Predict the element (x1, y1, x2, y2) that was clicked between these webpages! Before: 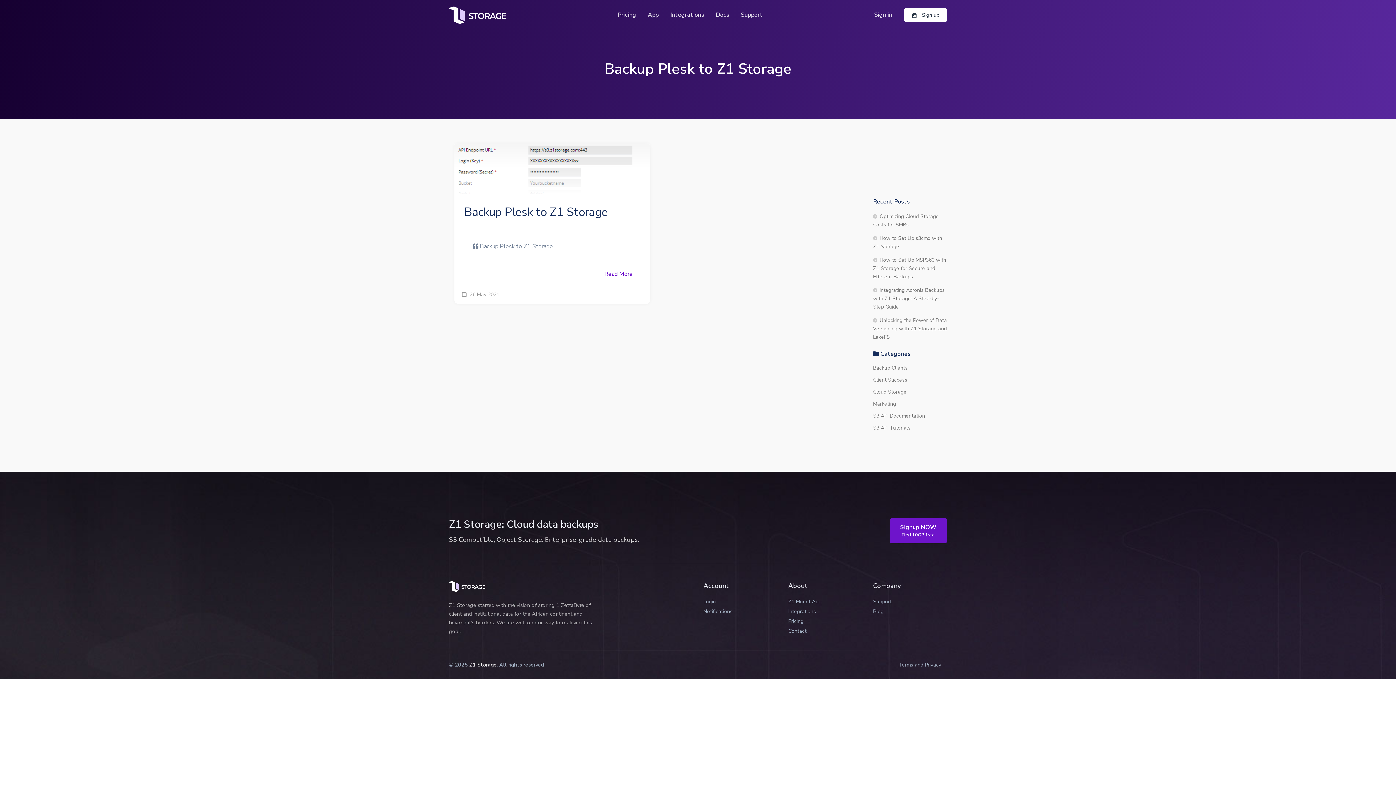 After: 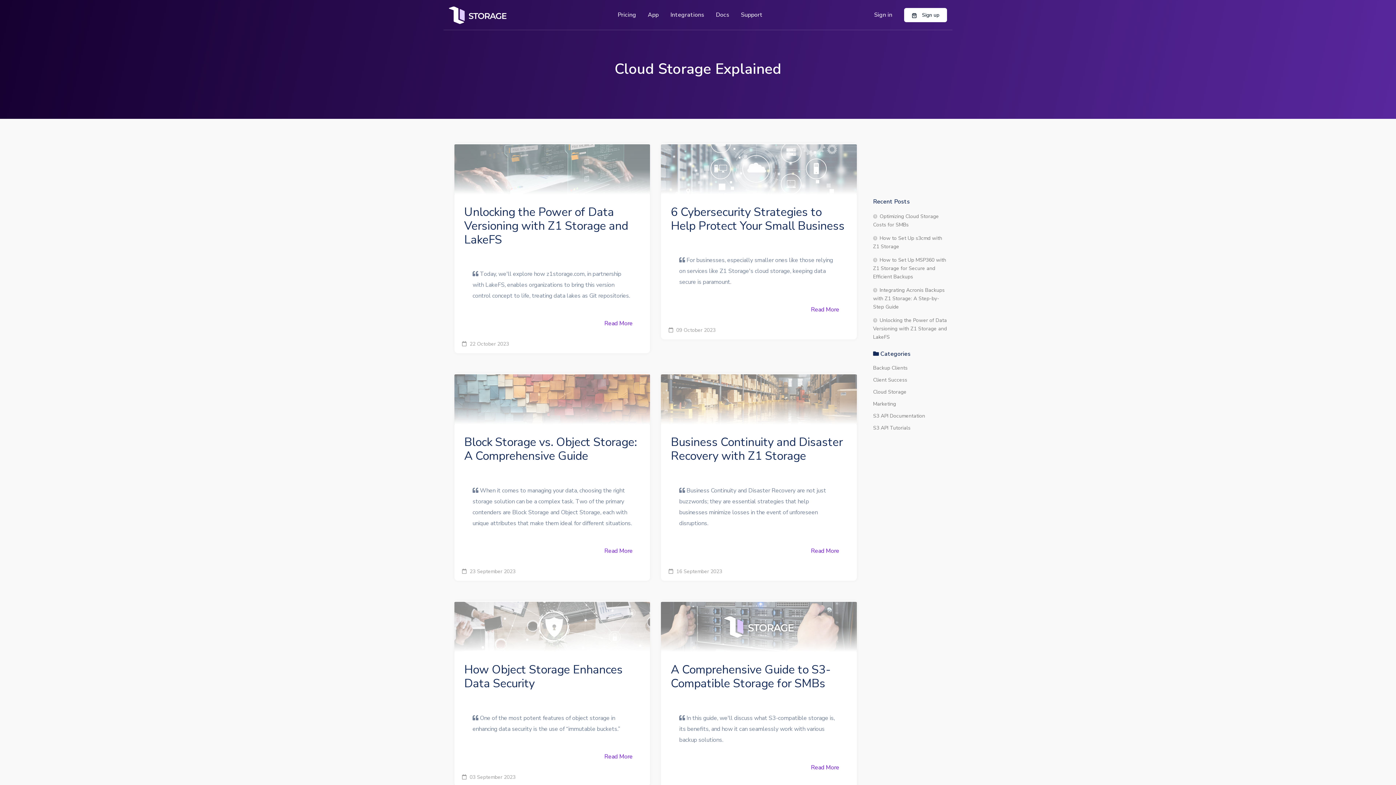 Action: label: Cloud Storage bbox: (873, 388, 906, 395)